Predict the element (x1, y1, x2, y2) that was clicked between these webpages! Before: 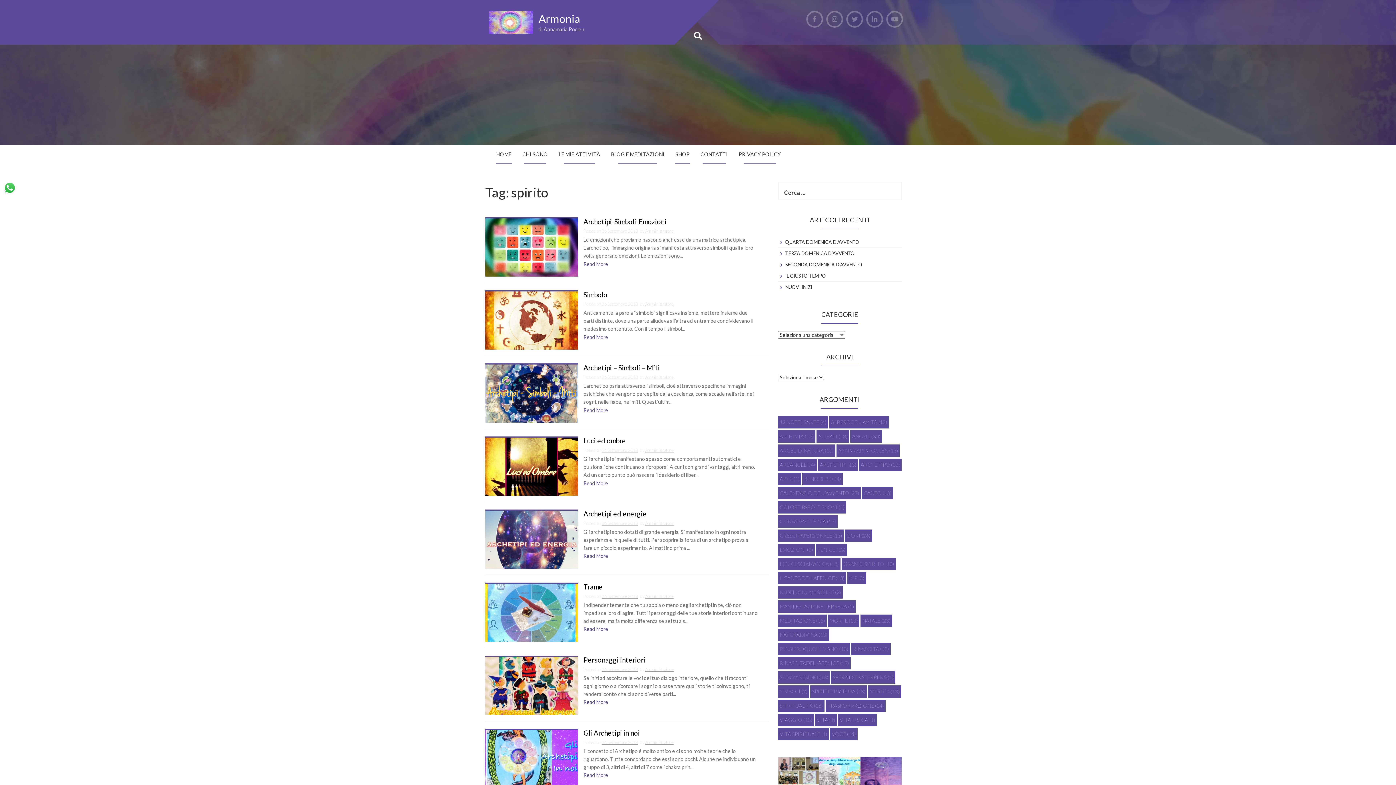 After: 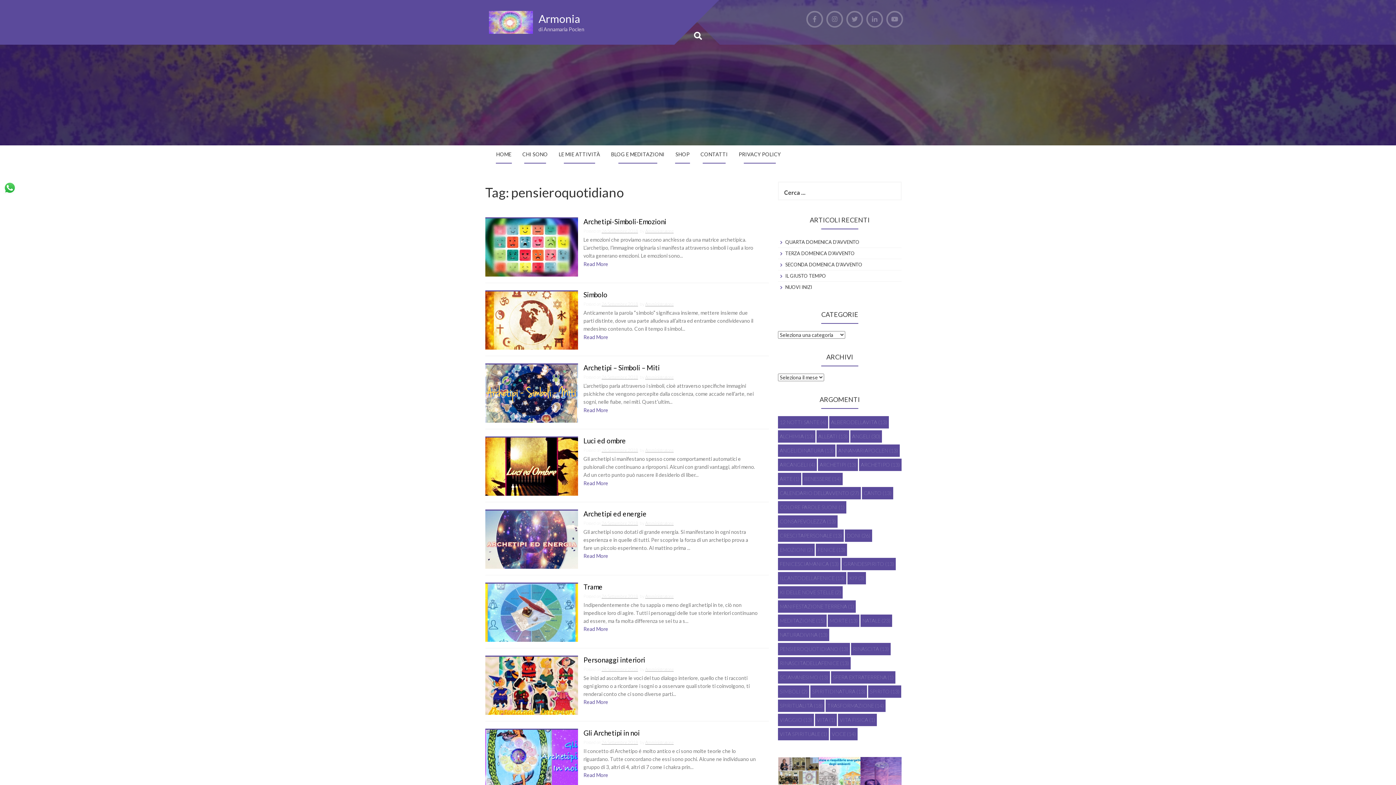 Action: bbox: (778, 643, 850, 655) label: pensieroquotidiano (13 elementi)